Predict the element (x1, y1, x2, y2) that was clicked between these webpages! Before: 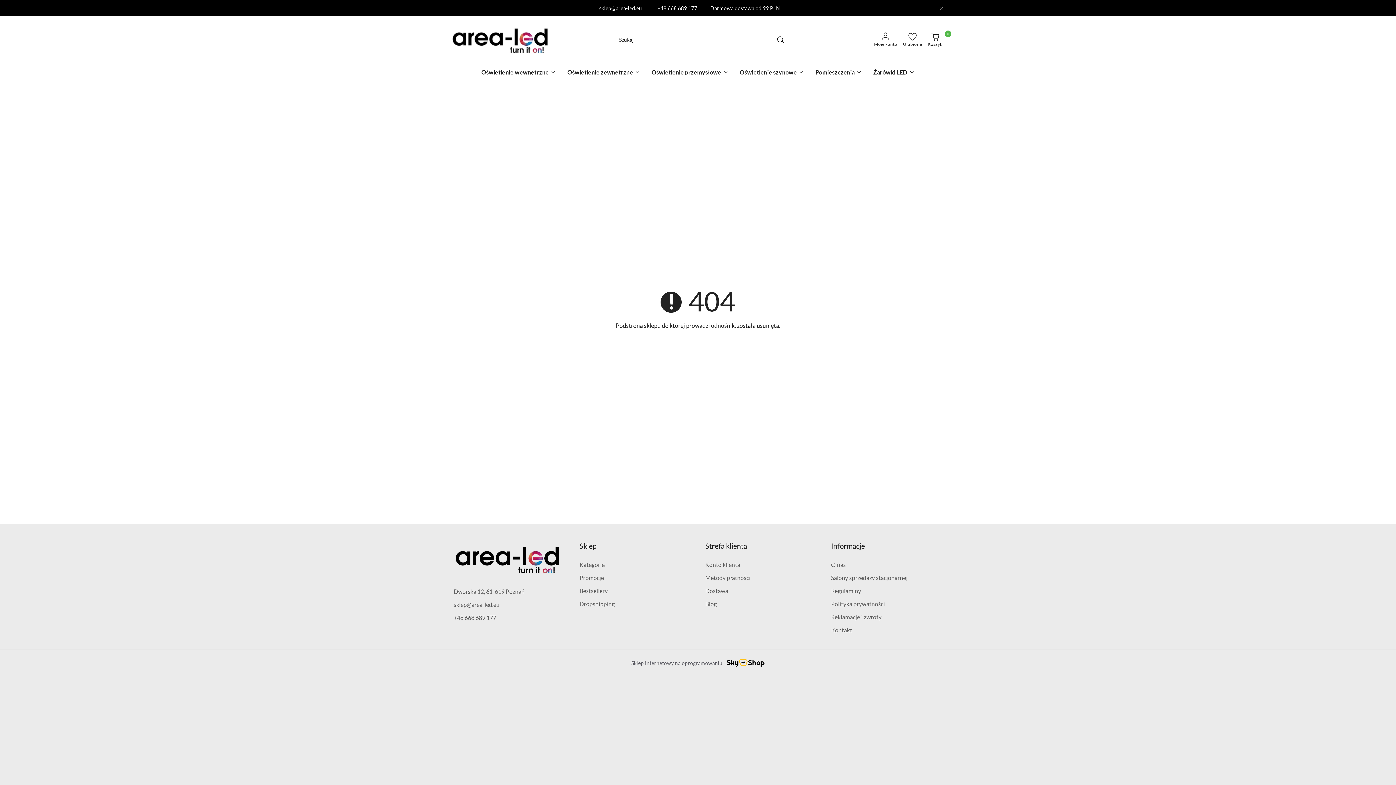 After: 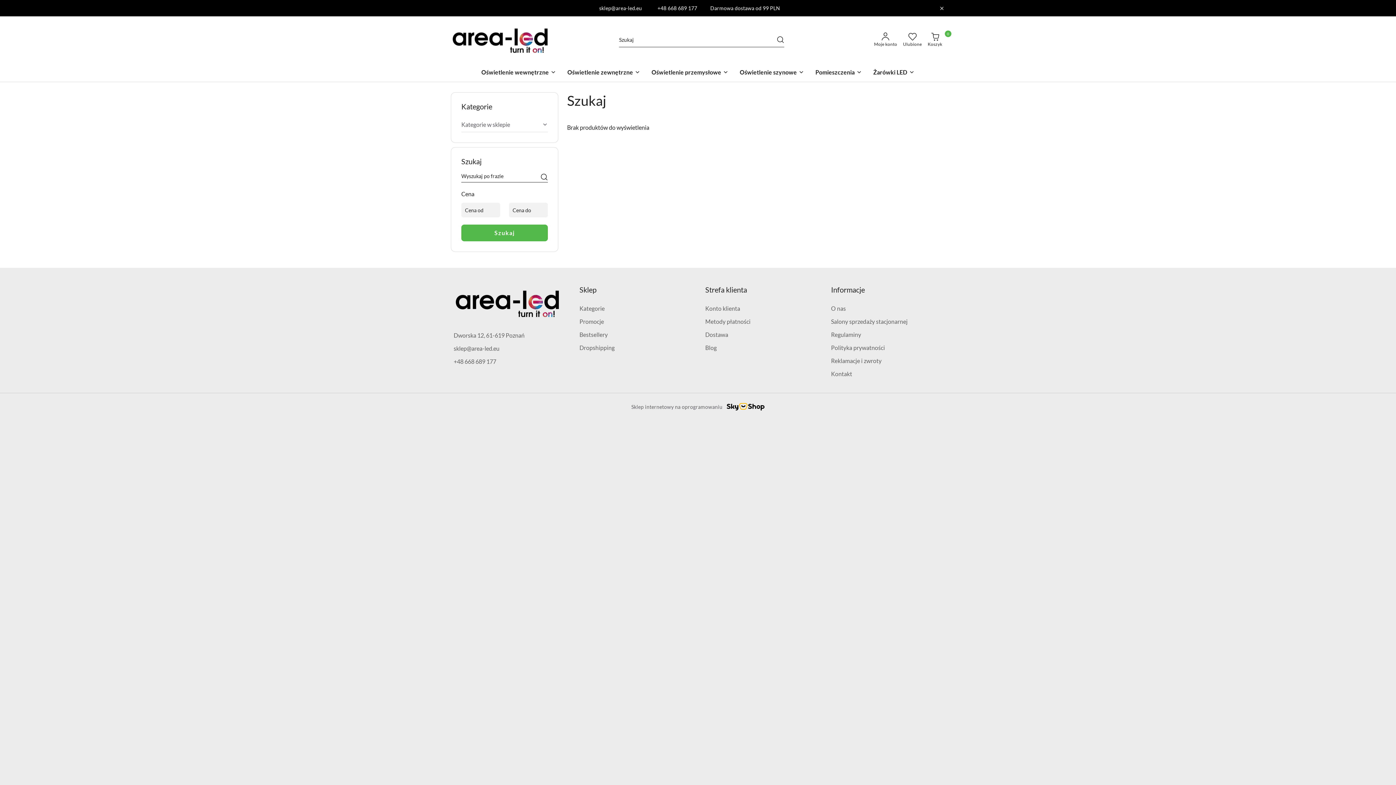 Action: label: Szukaj bbox: (777, 34, 784, 45)